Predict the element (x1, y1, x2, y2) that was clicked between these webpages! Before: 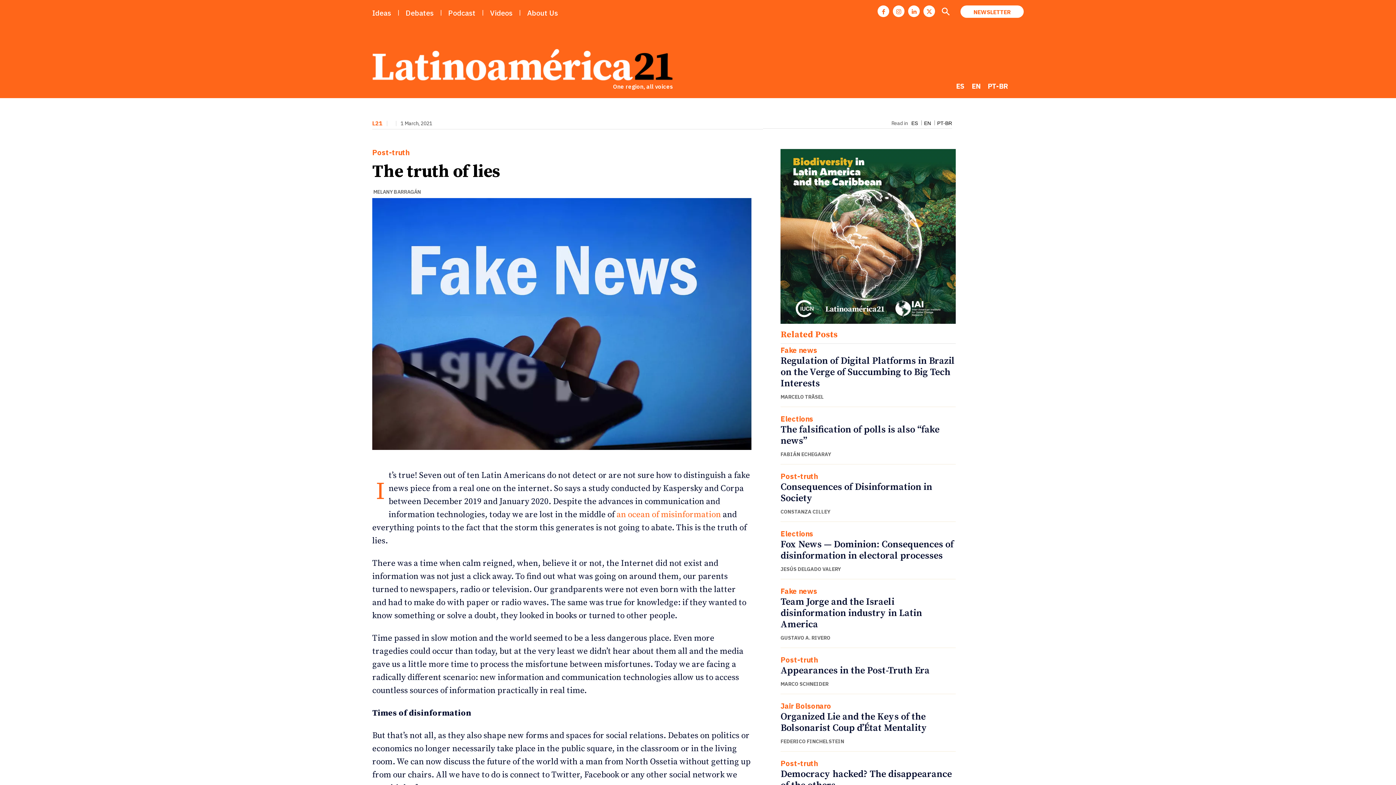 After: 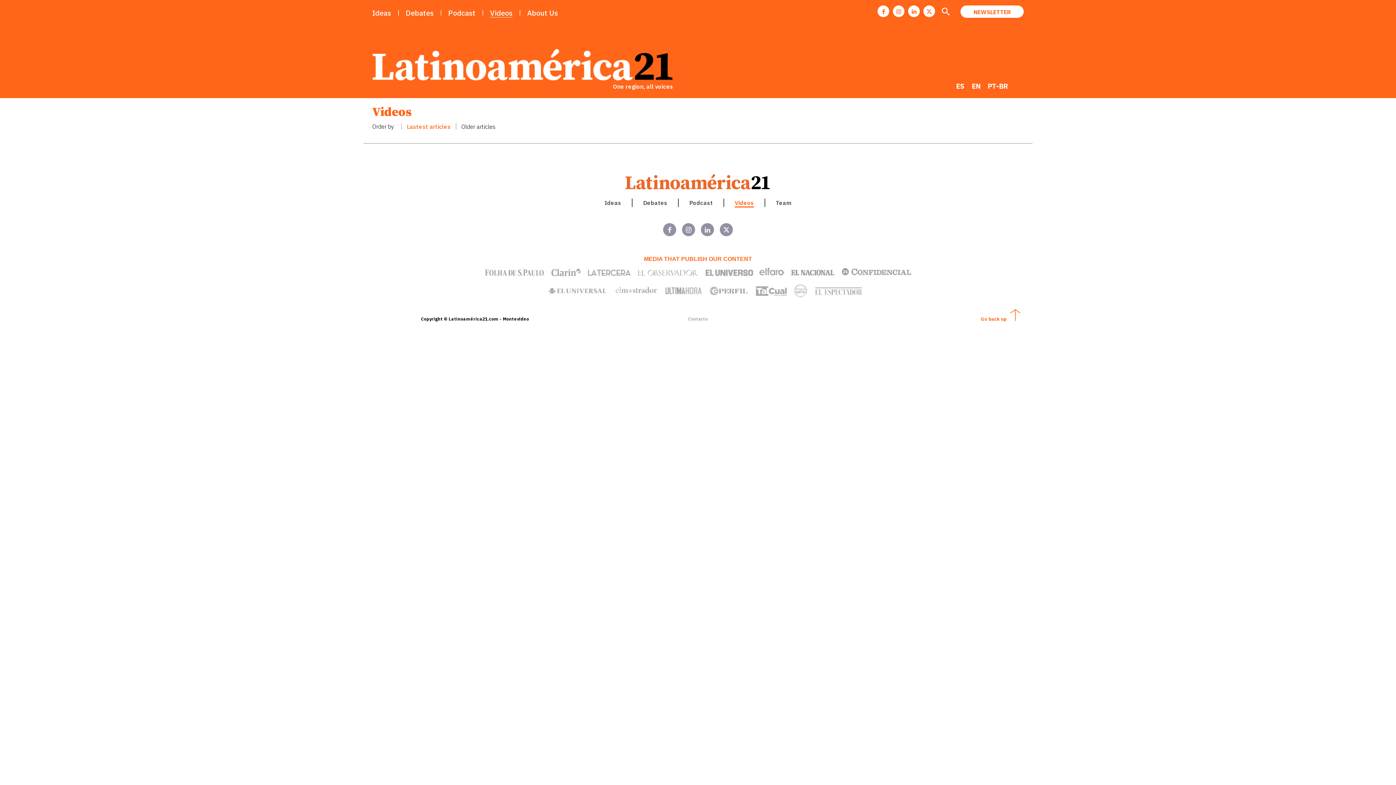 Action: label: Videos bbox: (490, 4, 512, 21)